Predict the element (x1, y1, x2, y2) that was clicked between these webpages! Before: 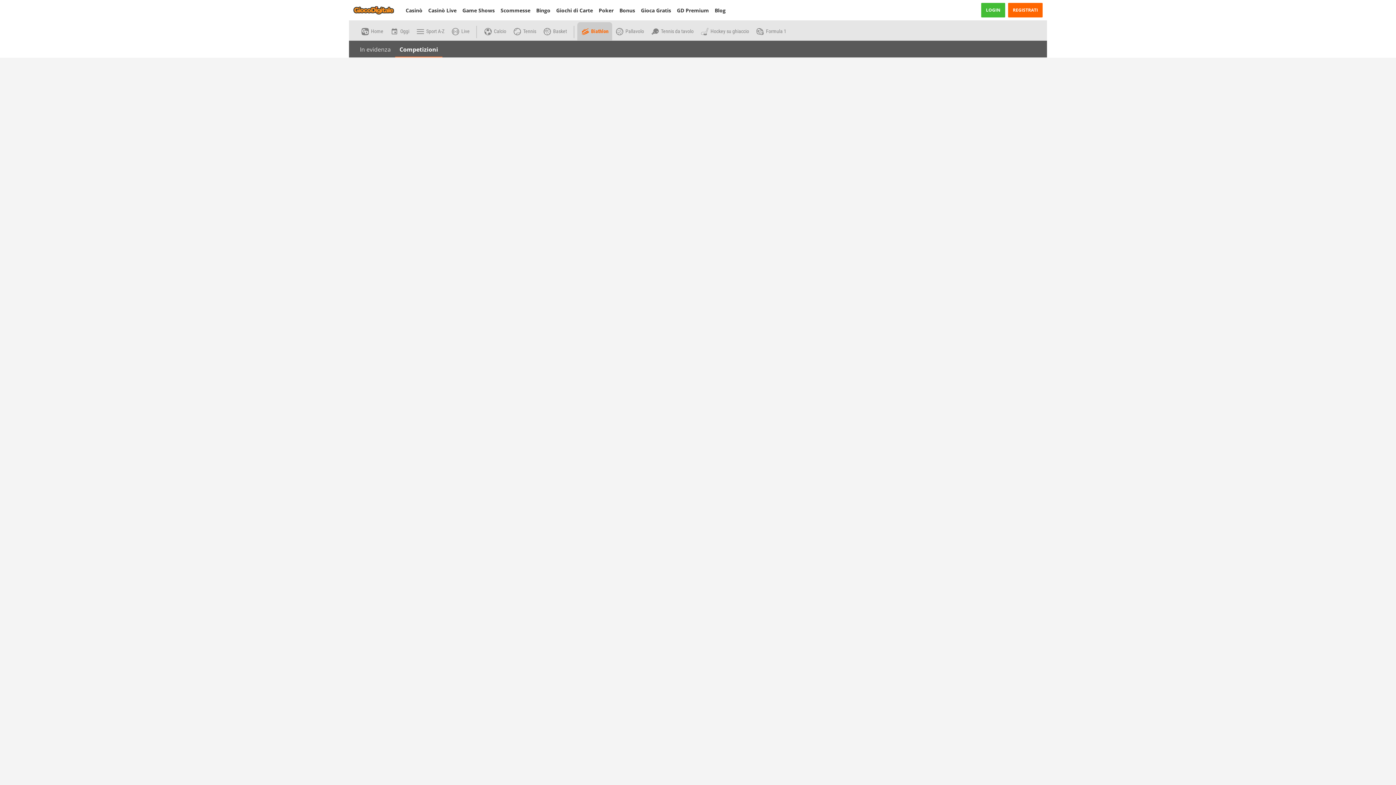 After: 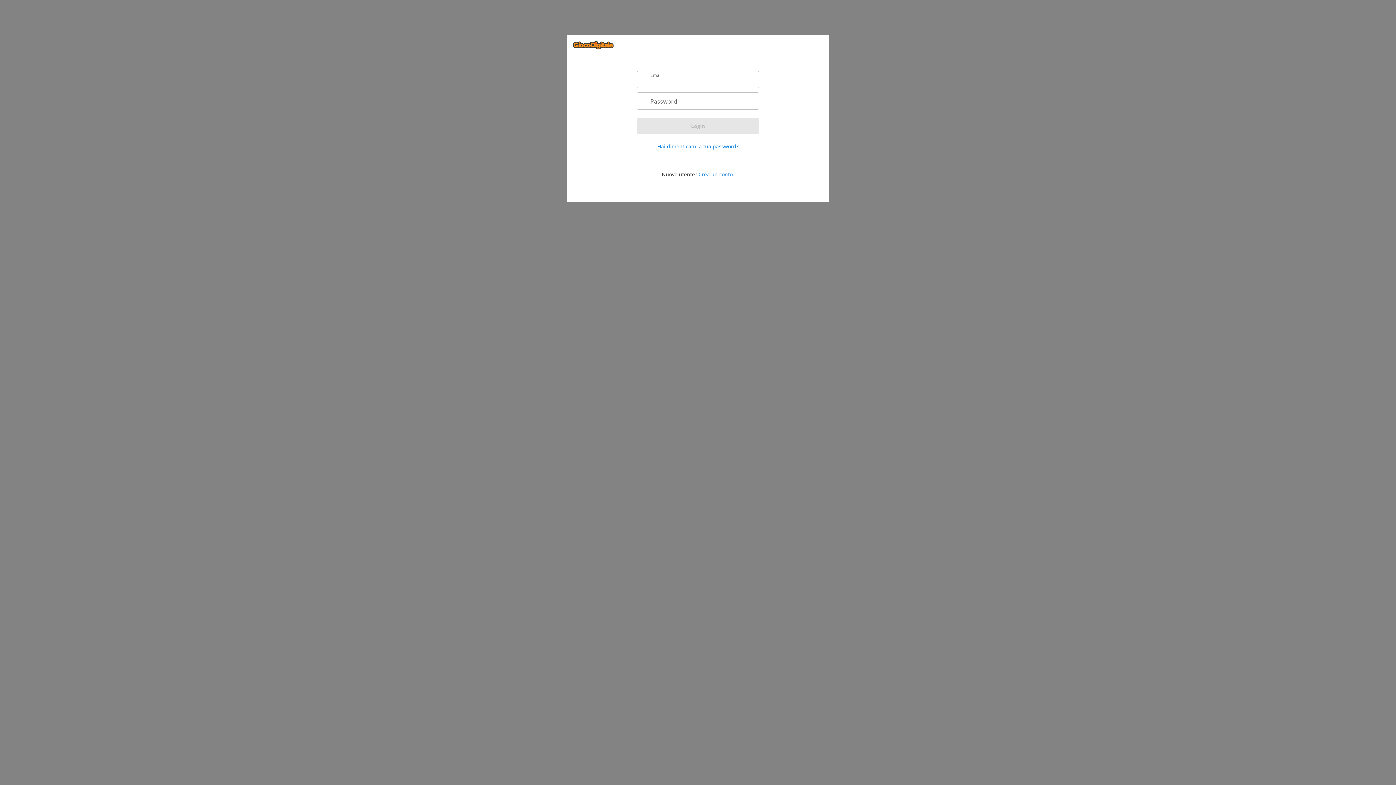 Action: bbox: (981, 2, 1005, 17) label: LOGIN